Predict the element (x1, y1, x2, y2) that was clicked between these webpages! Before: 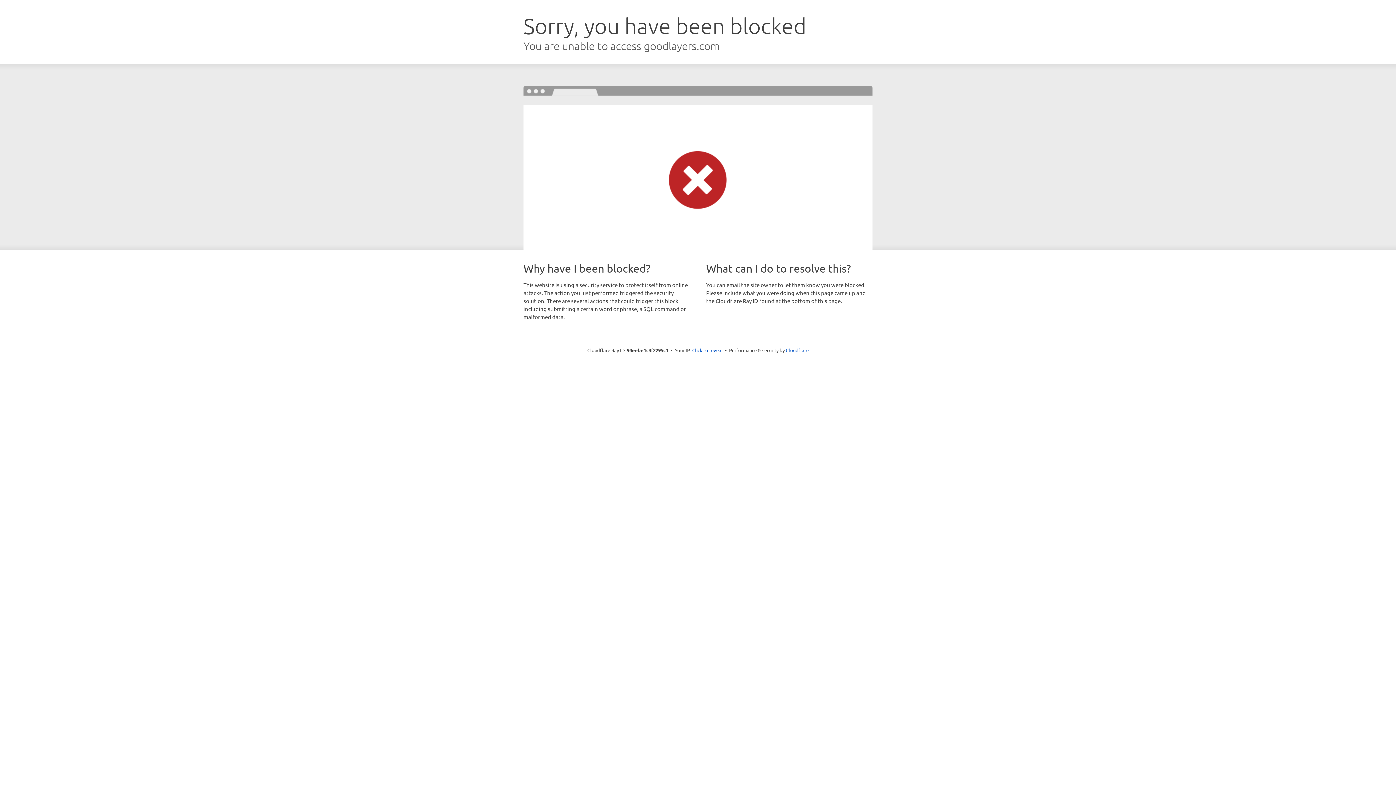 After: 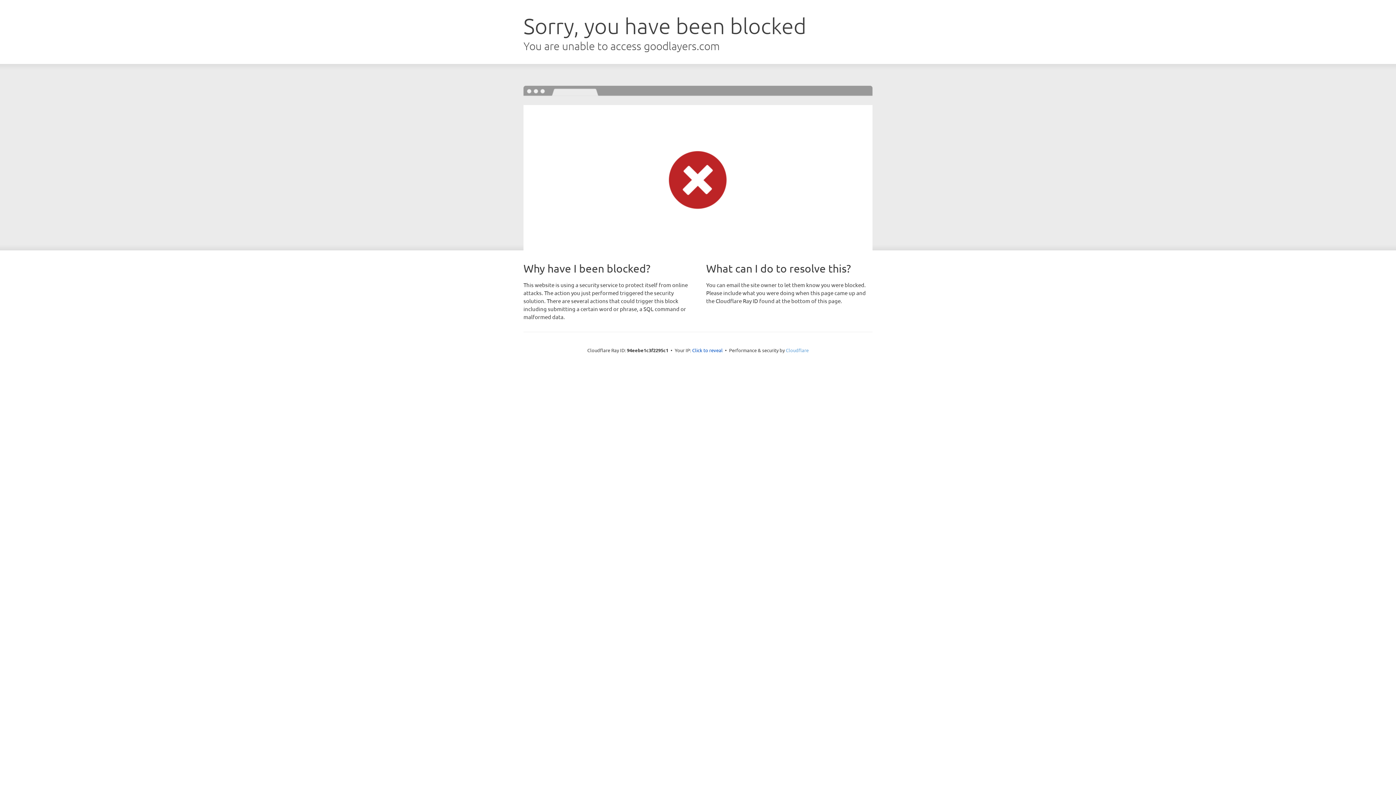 Action: label: Cloudflare bbox: (786, 347, 808, 353)